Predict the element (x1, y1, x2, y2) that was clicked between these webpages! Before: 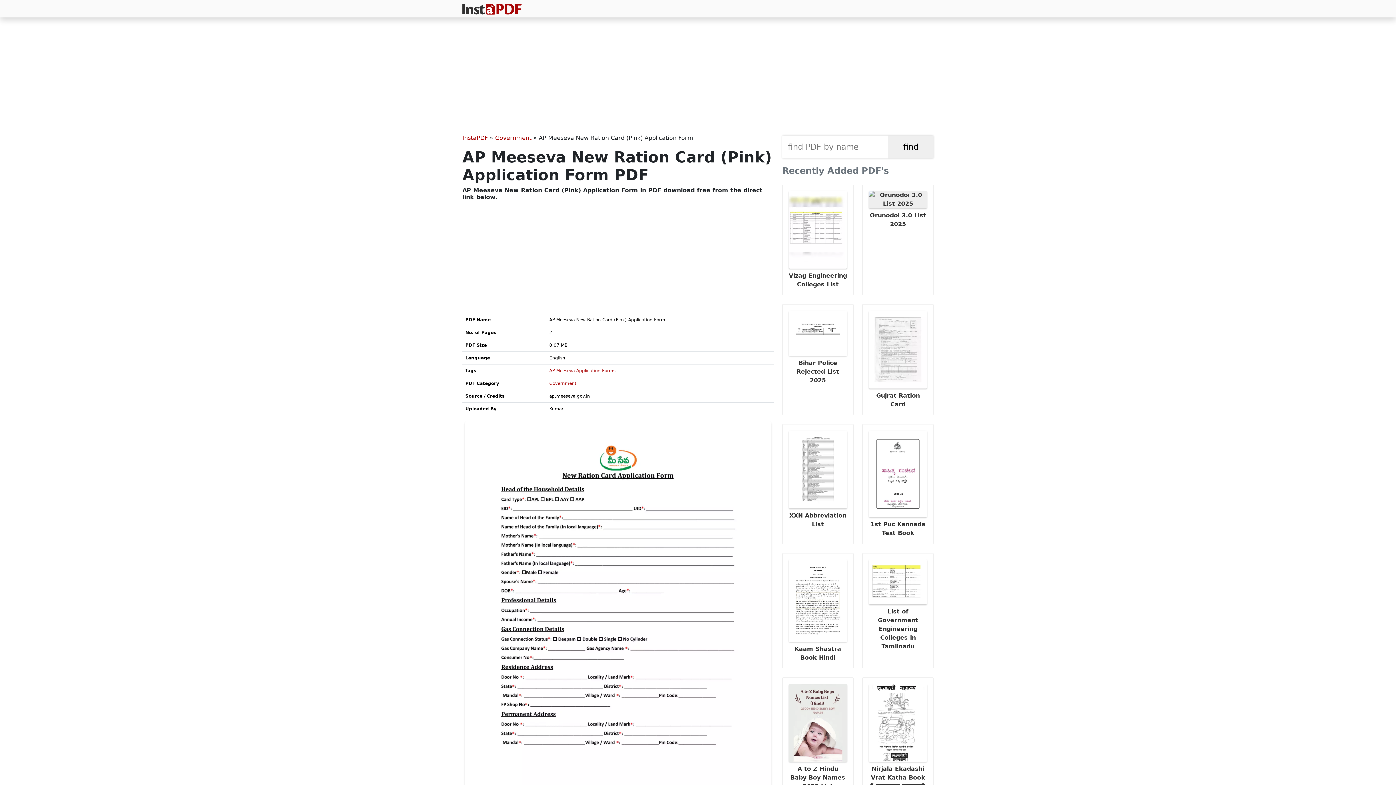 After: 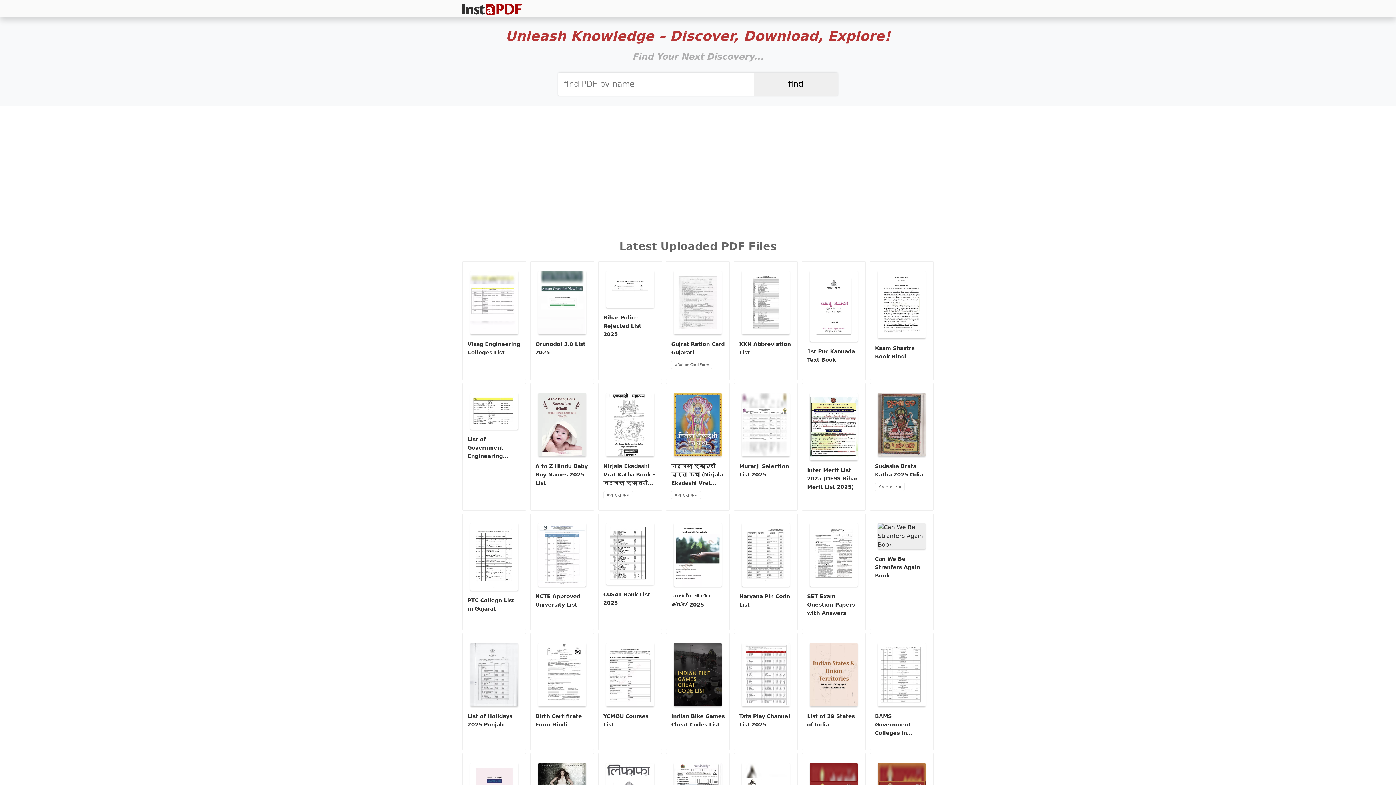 Action: bbox: (462, 2, 521, 14)